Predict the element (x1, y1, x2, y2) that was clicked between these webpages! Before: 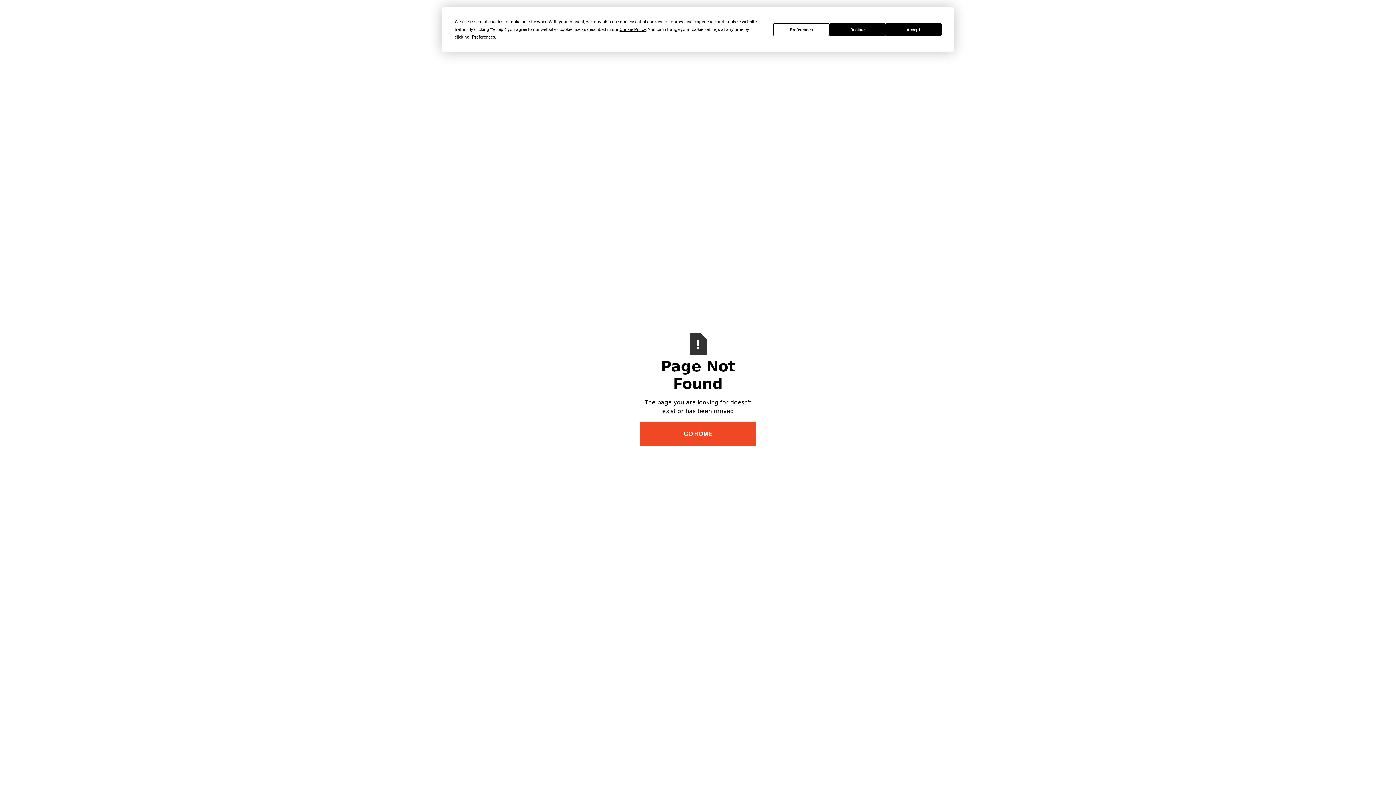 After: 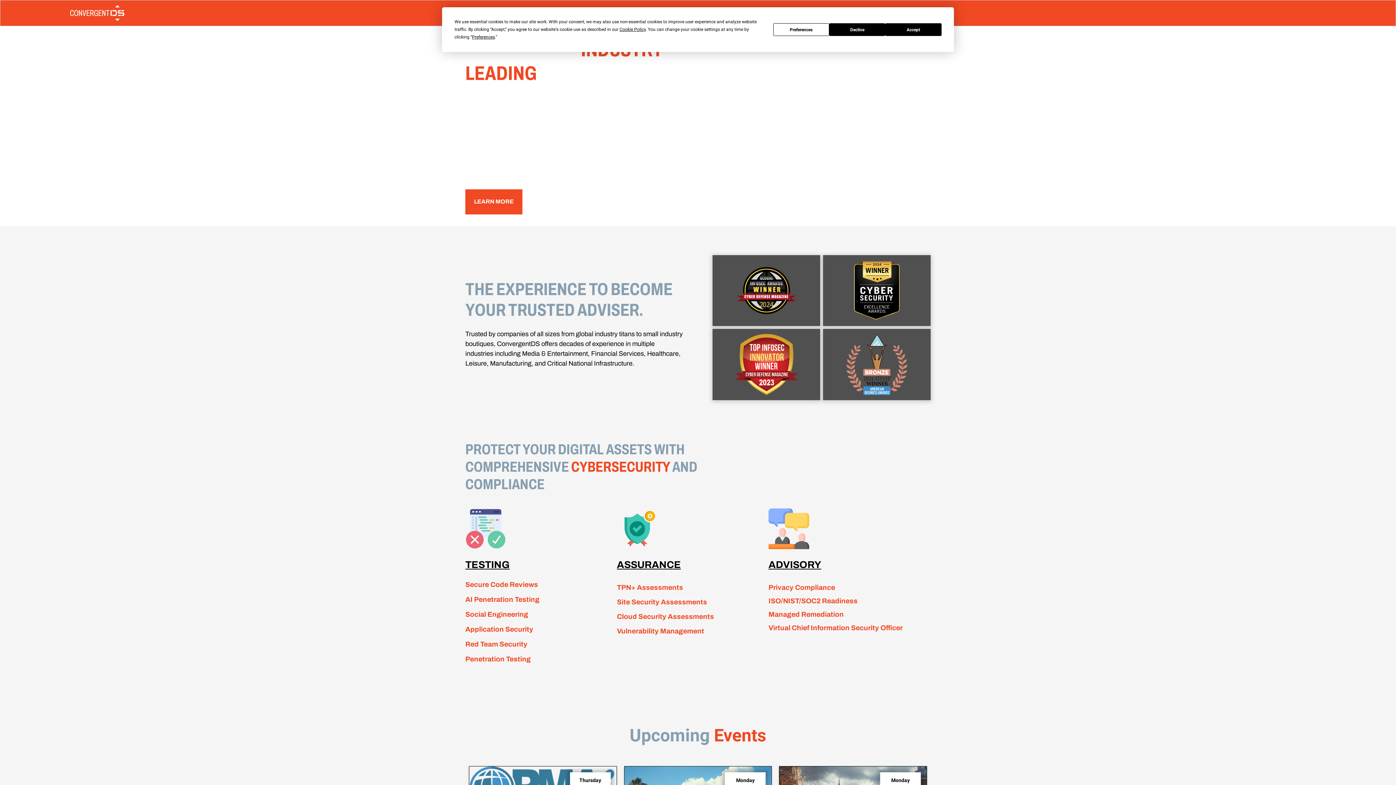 Action: bbox: (640, 421, 756, 446) label: GO HOME